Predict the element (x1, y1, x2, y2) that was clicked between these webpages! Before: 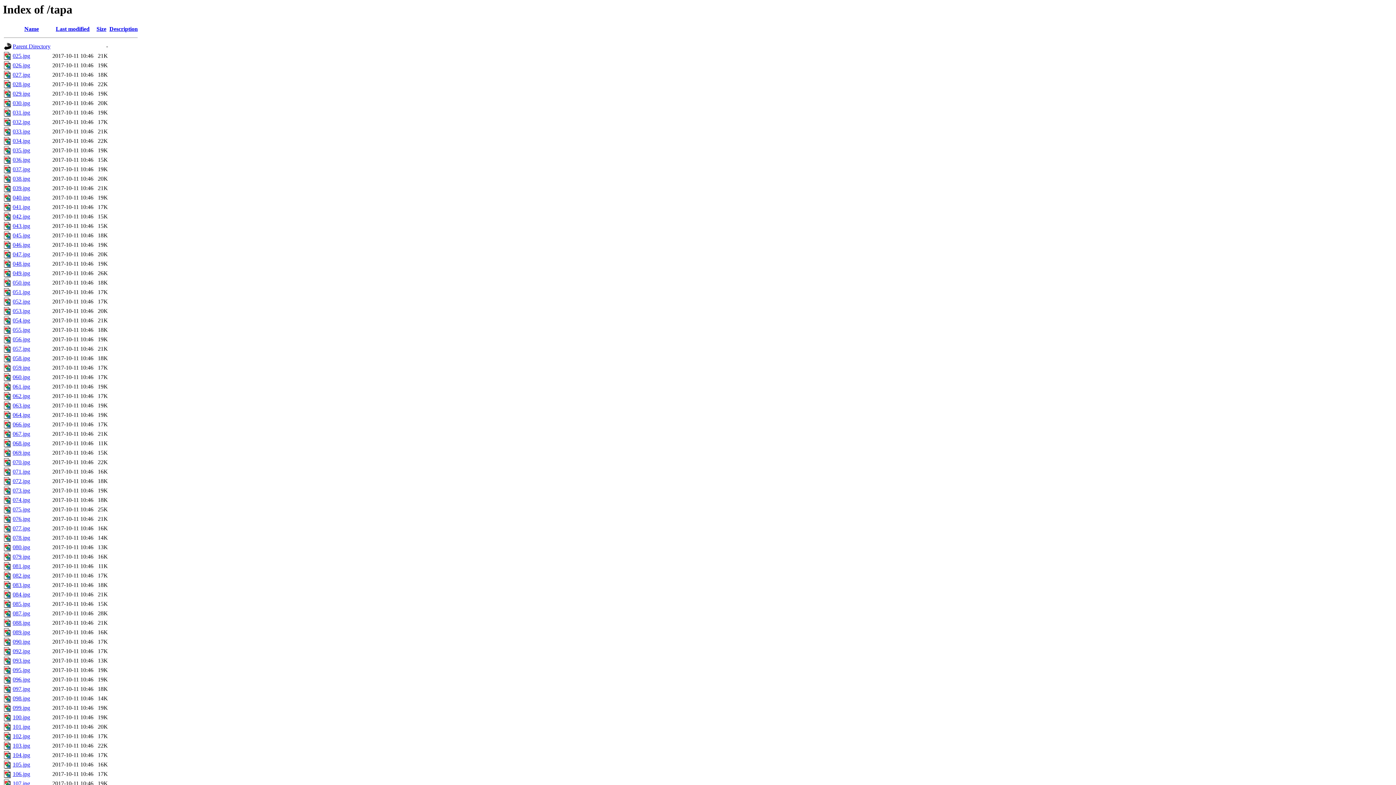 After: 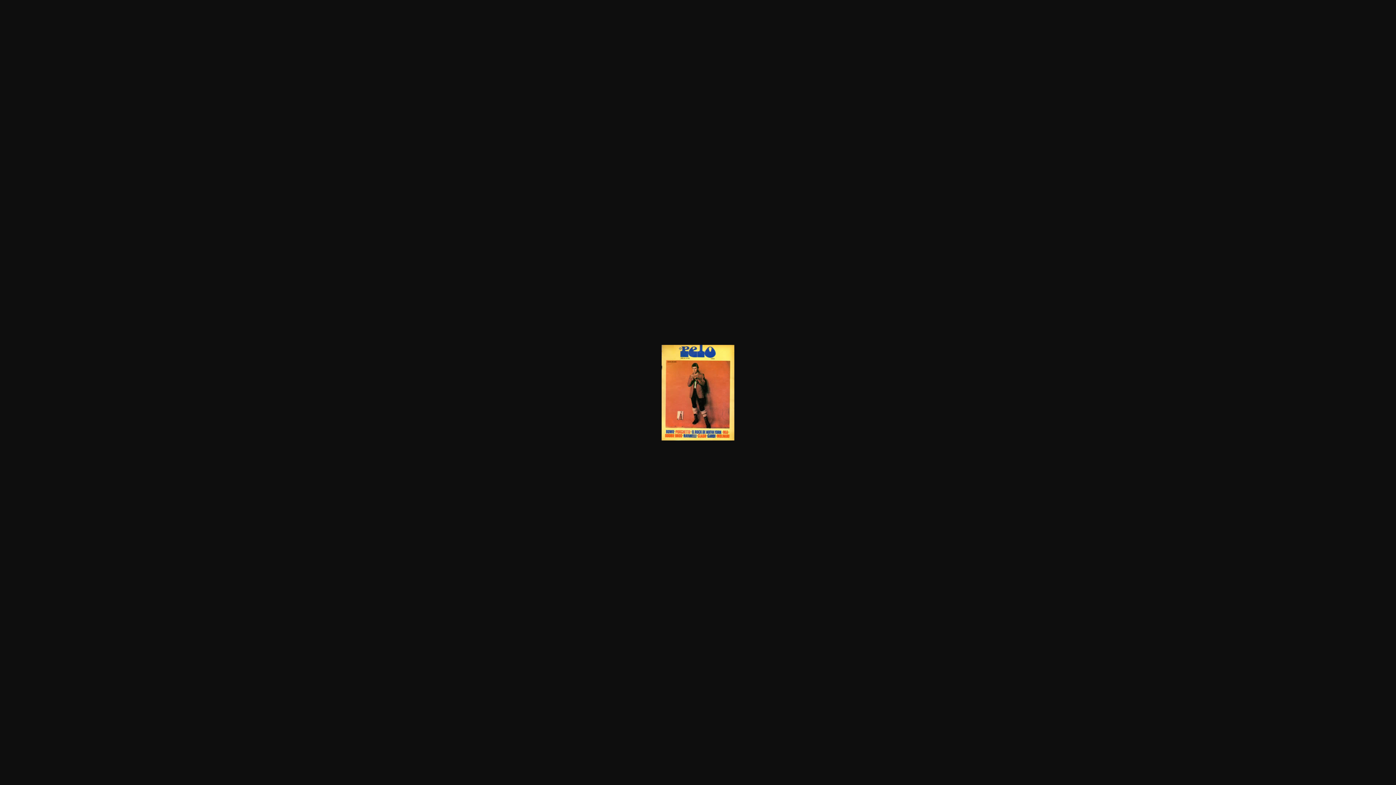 Action: bbox: (12, 657, 30, 664) label: 093.jpg